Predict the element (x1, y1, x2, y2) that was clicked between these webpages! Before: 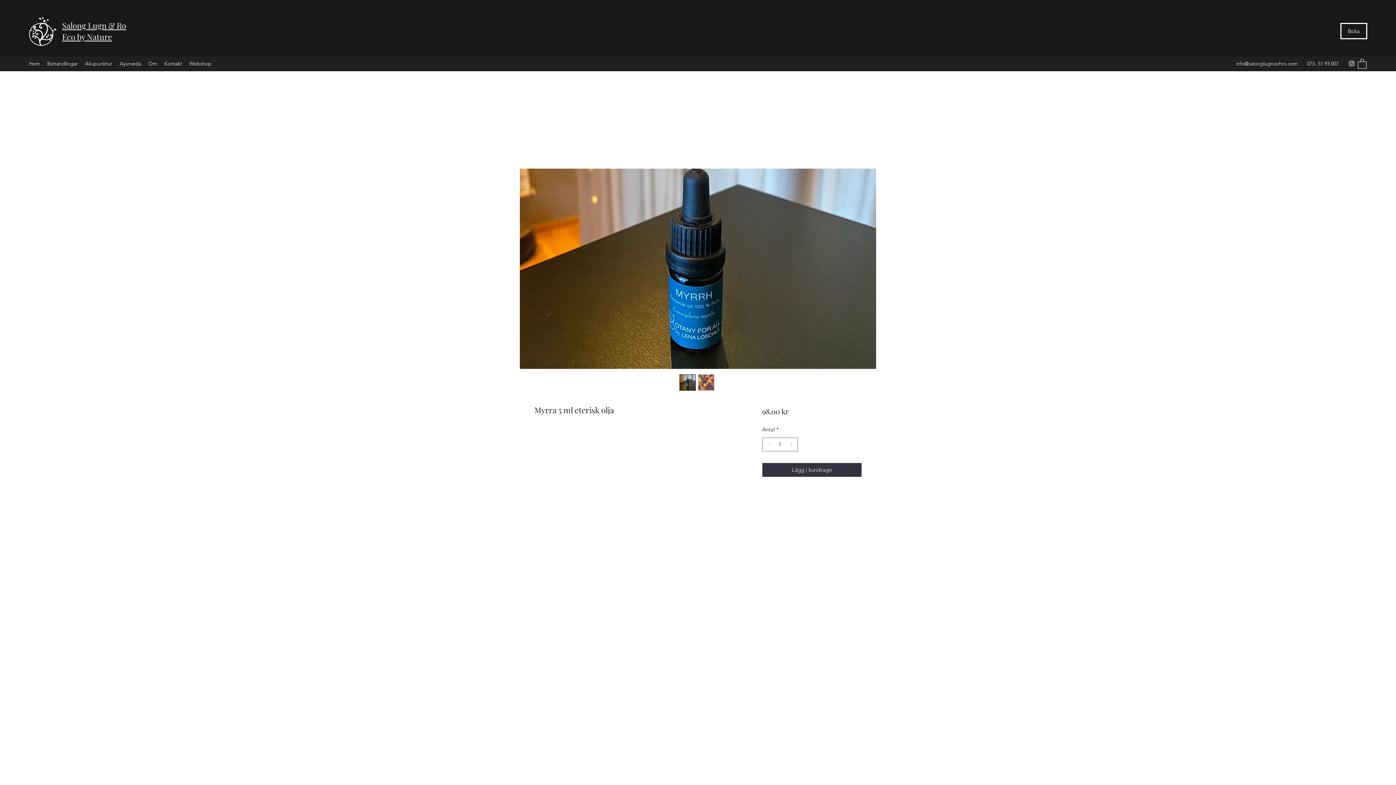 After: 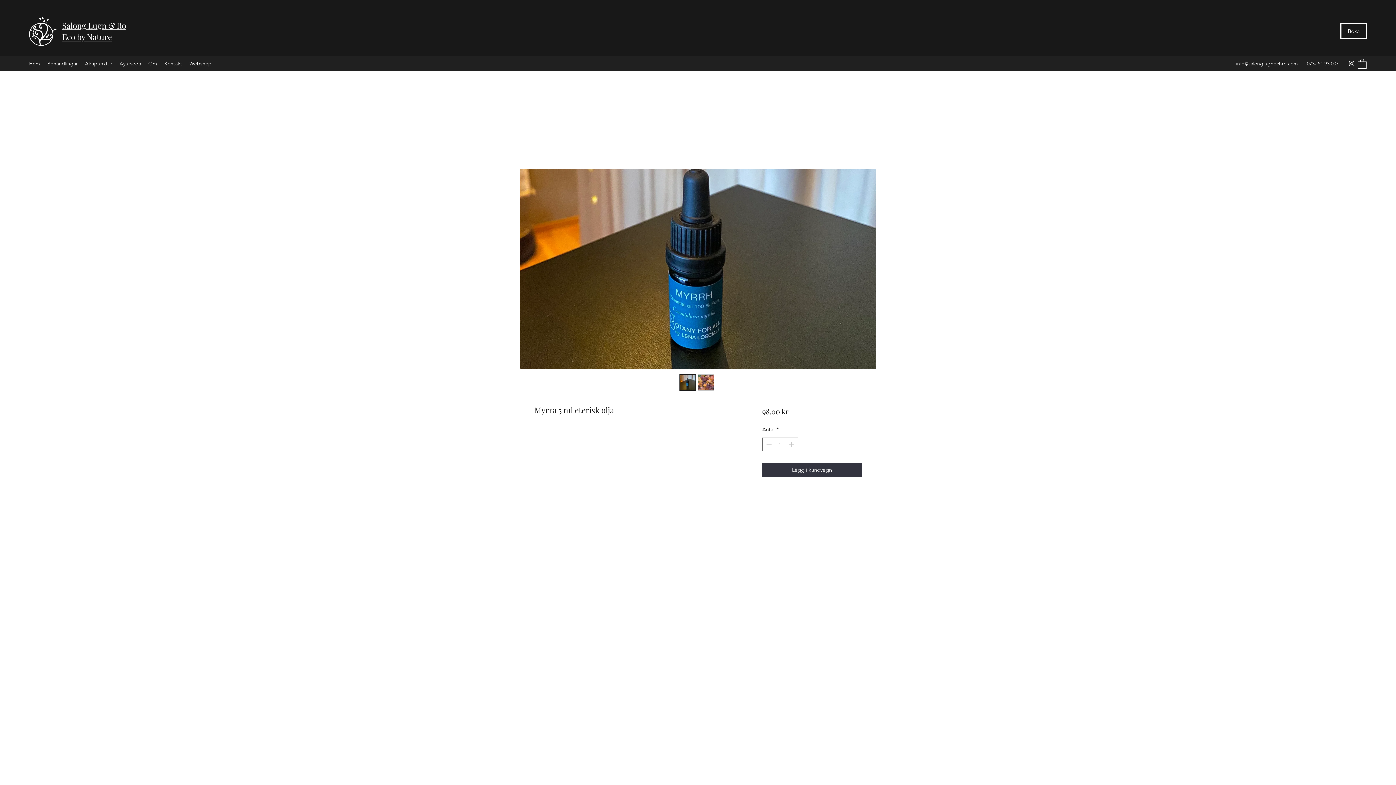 Action: bbox: (698, 374, 714, 390)